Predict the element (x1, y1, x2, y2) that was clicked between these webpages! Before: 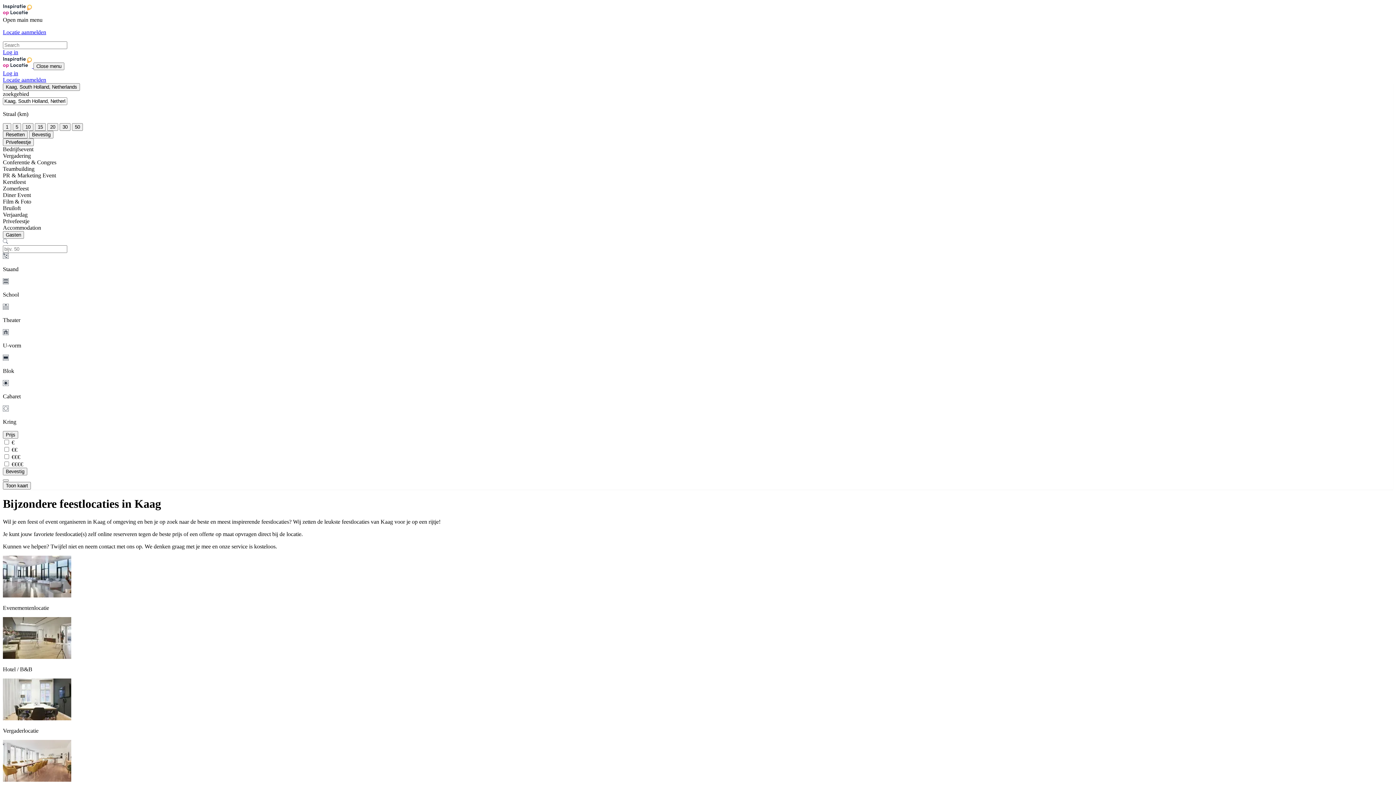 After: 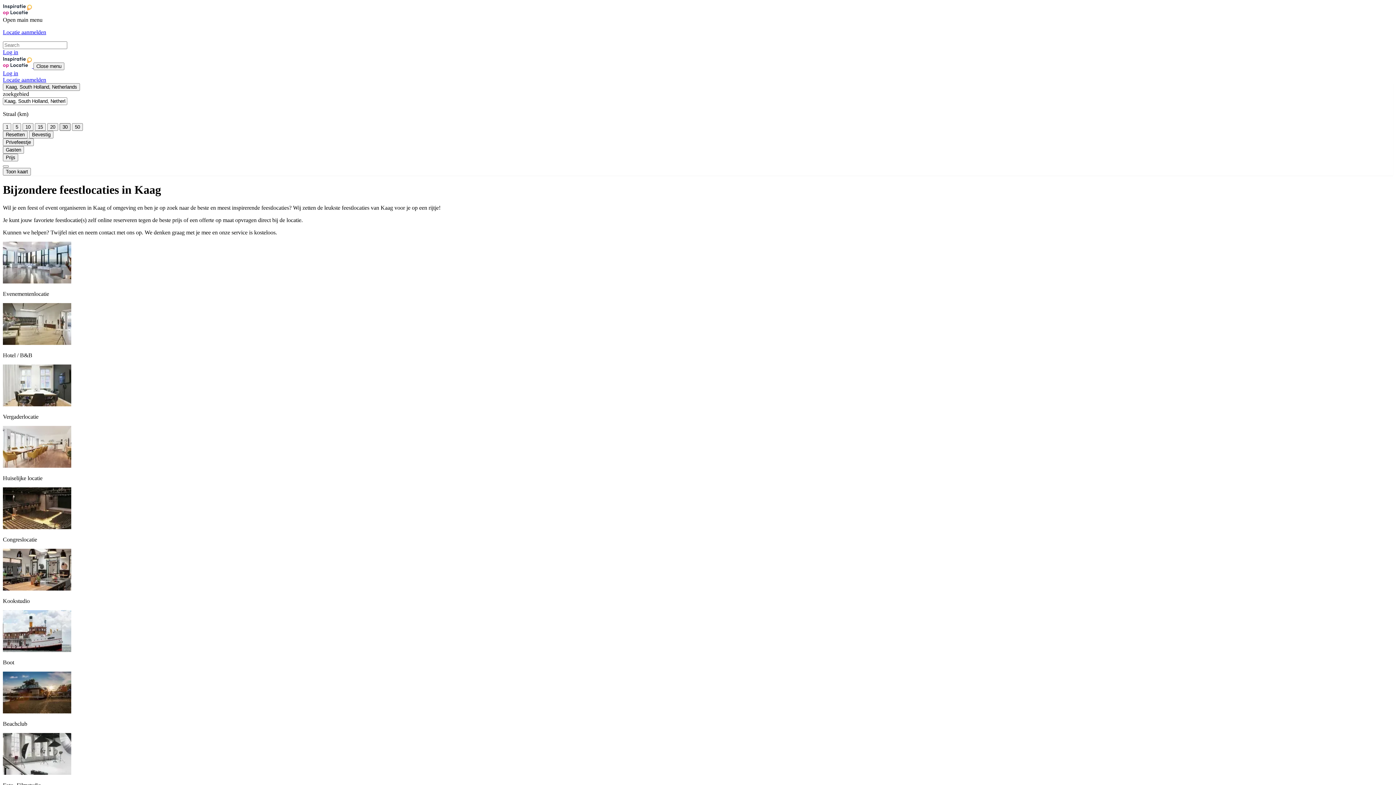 Action: label: 30 bbox: (59, 123, 70, 130)